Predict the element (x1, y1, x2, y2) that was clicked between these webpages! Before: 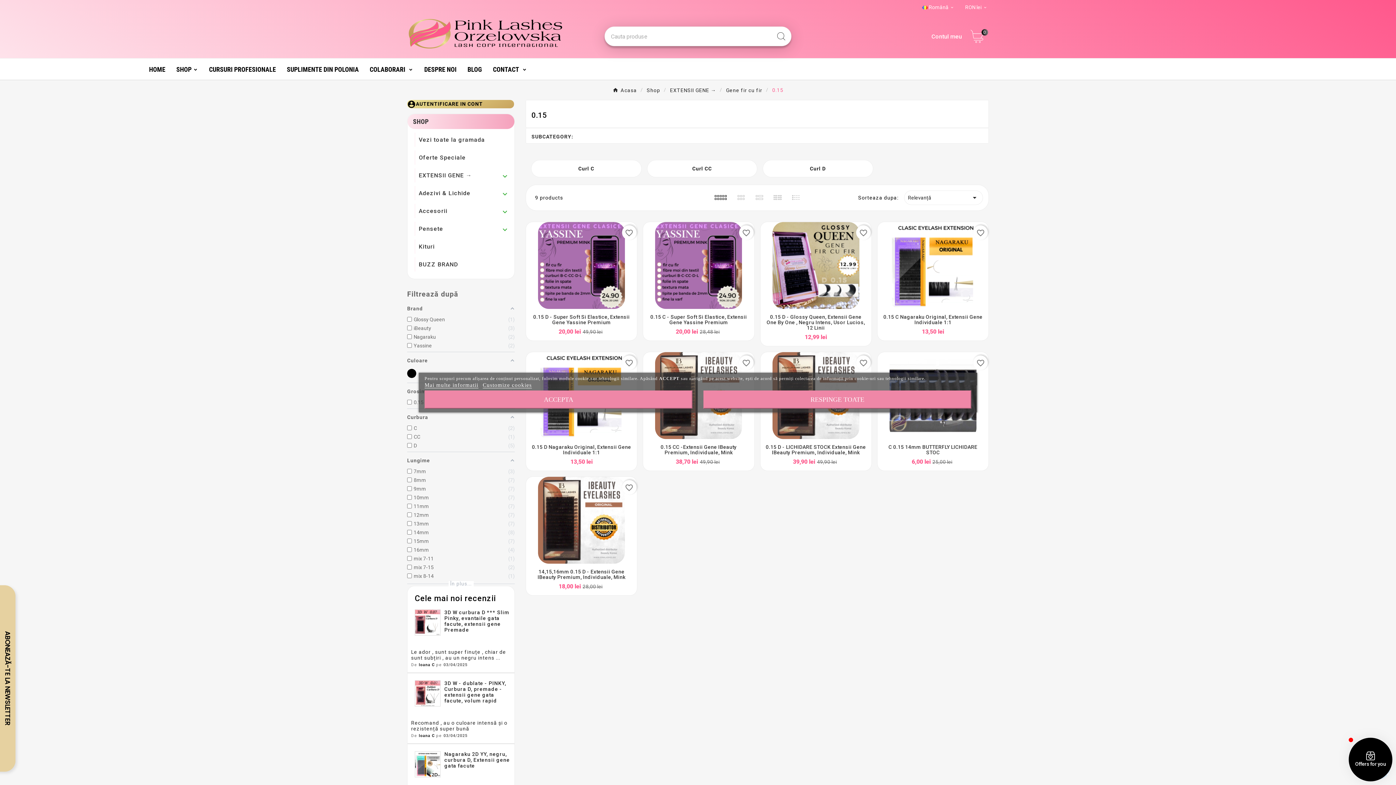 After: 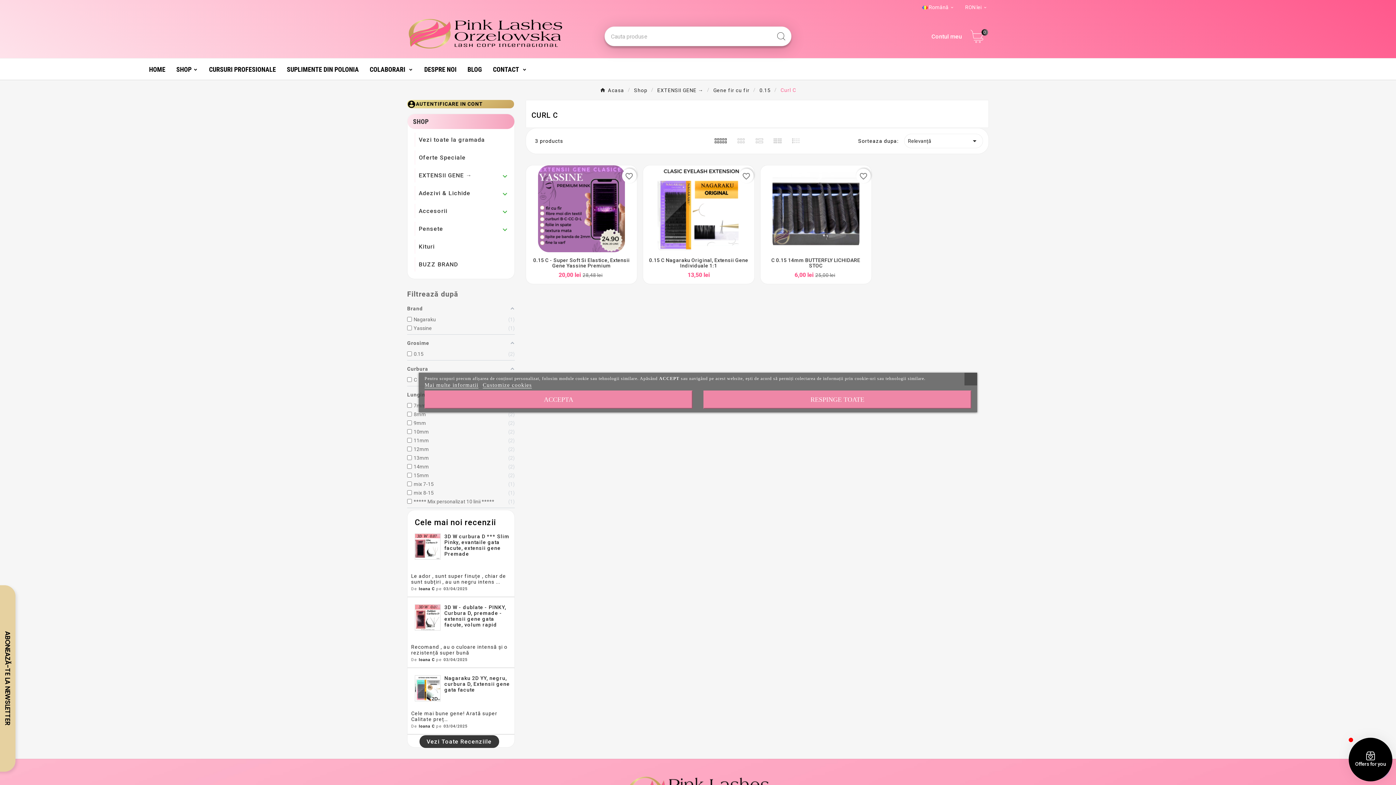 Action: label: Curl C bbox: (531, 160, 641, 177)